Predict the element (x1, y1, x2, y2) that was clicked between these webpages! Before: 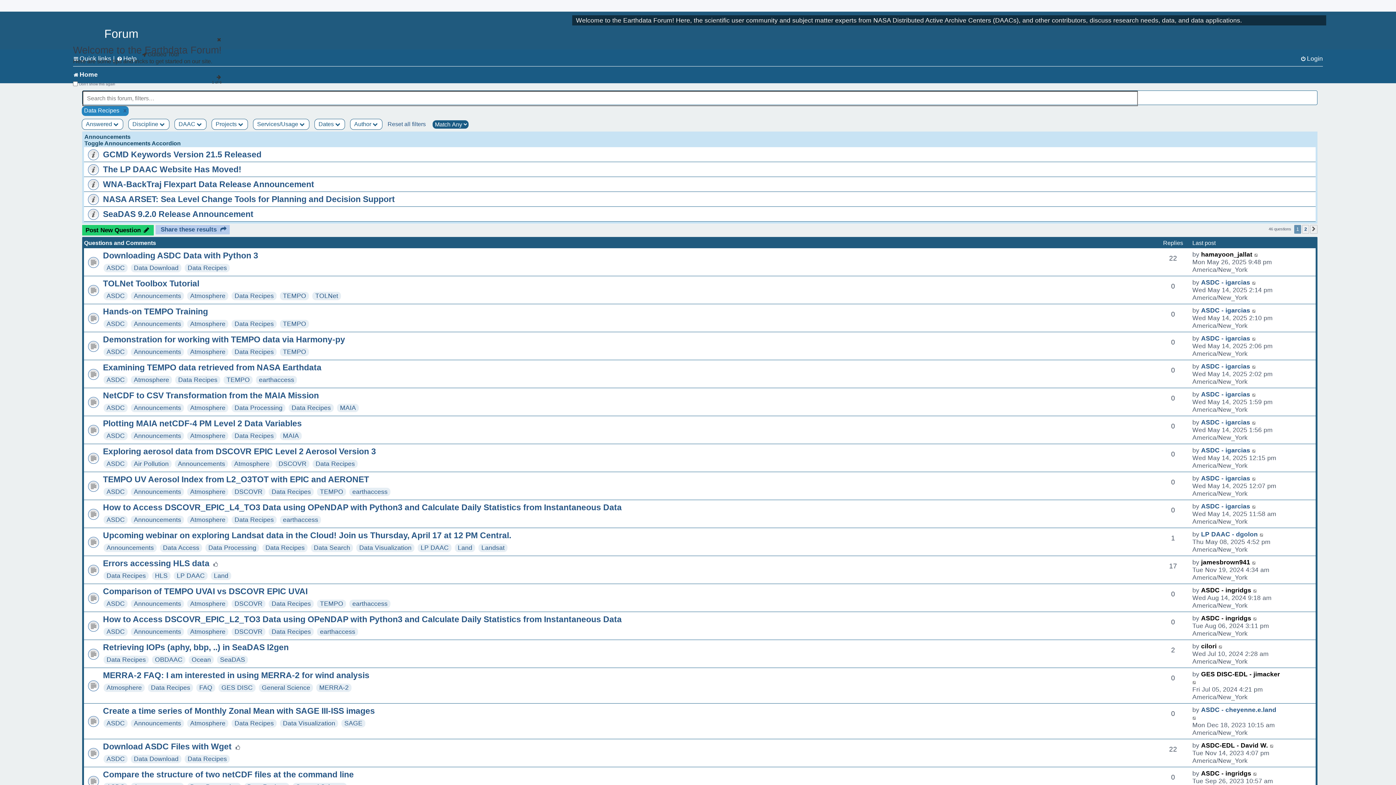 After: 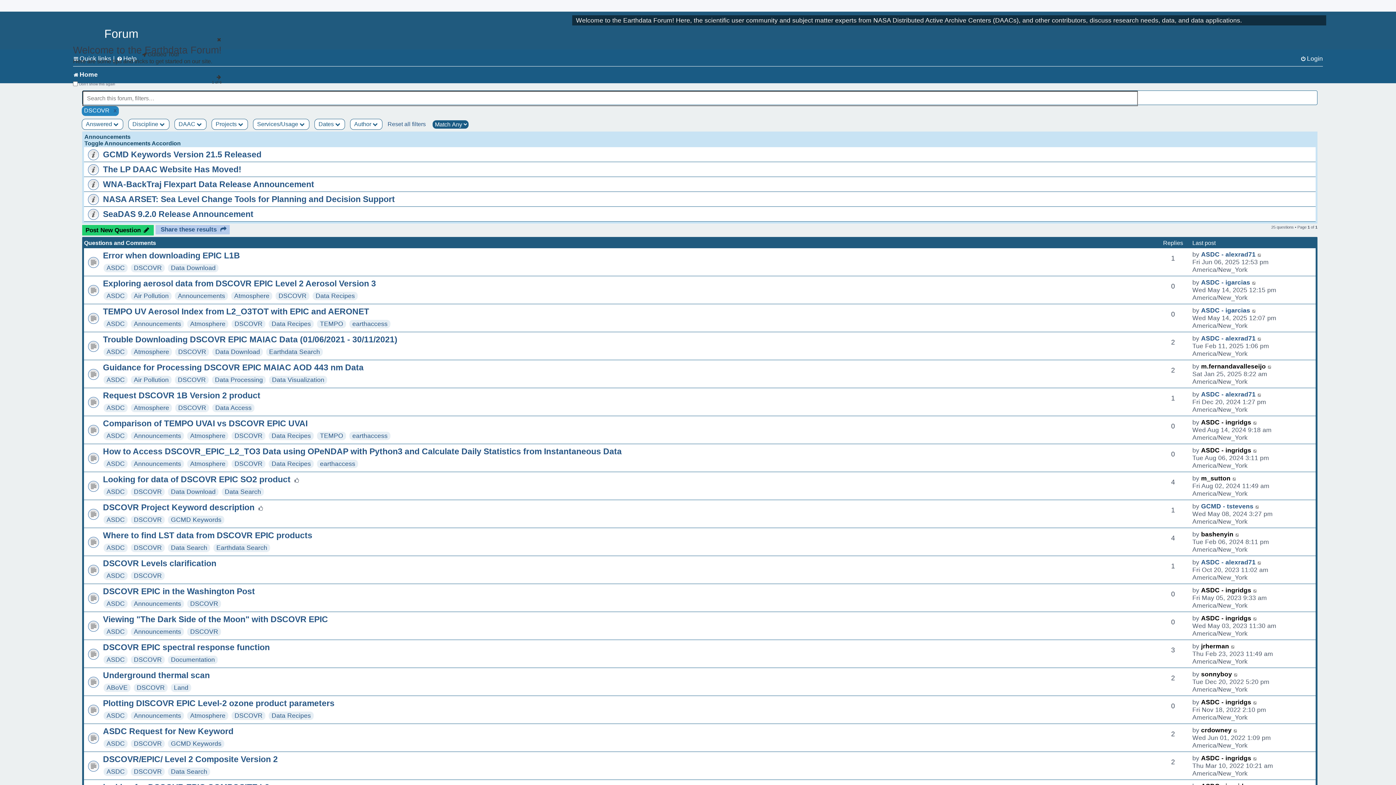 Action: label: DSCOVR bbox: (234, 600, 262, 607)